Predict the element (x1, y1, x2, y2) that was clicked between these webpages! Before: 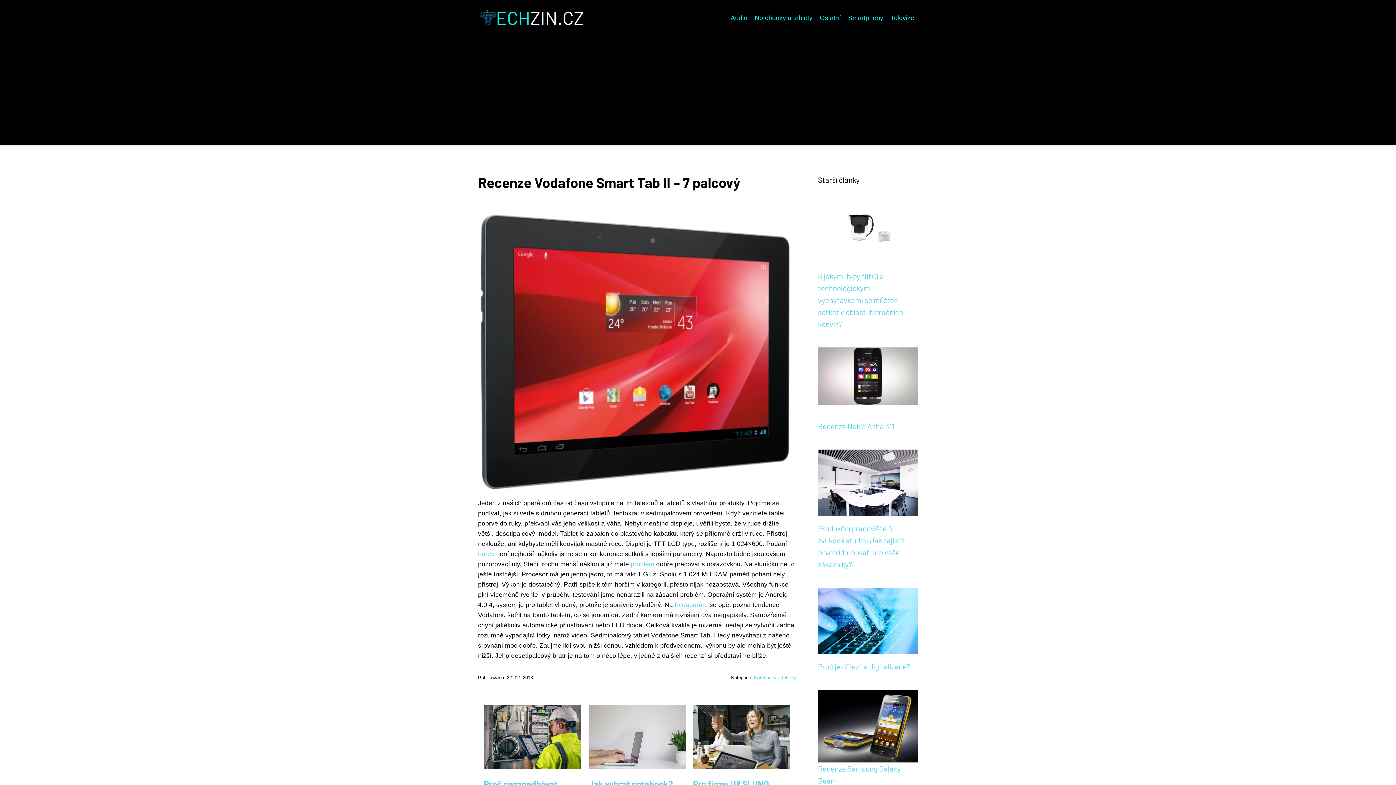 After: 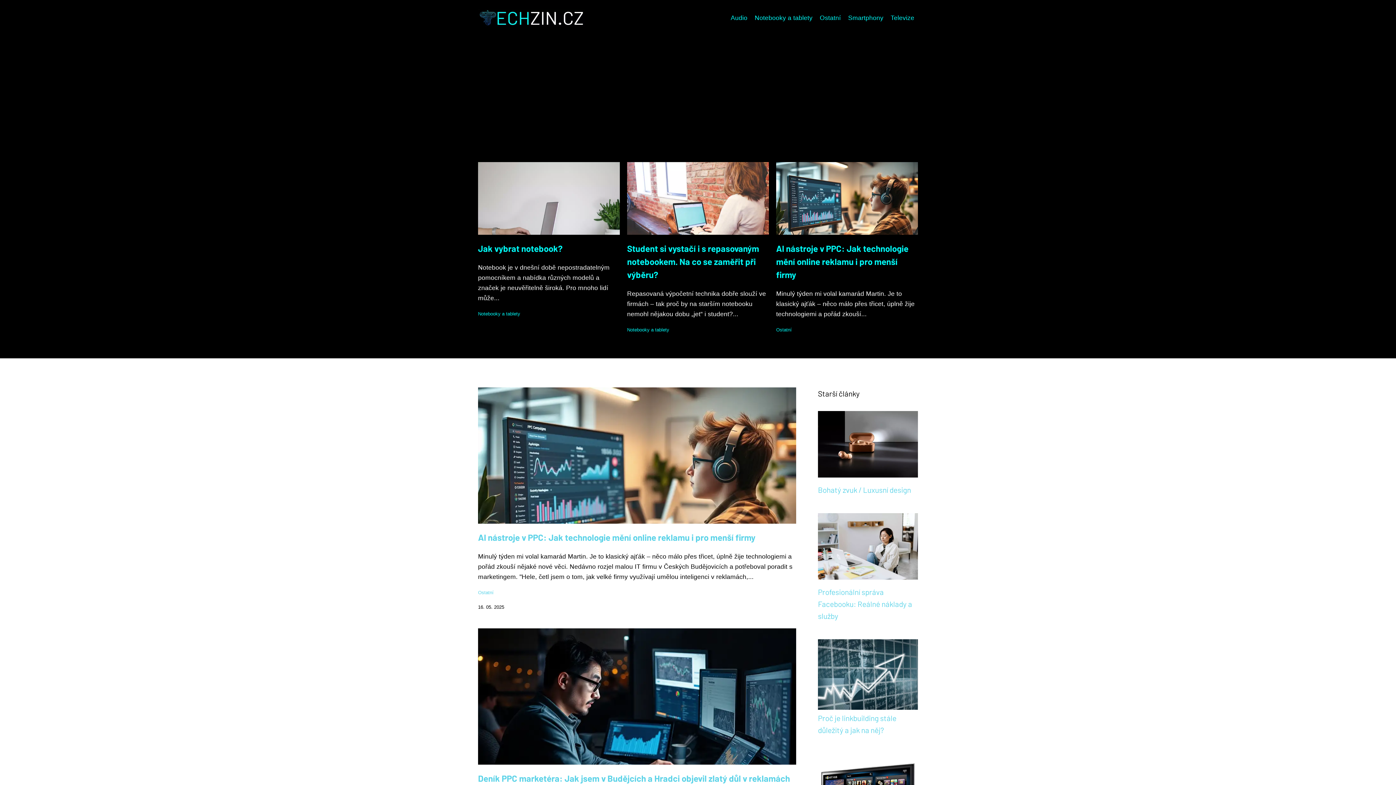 Action: bbox: (478, 13, 585, 20)